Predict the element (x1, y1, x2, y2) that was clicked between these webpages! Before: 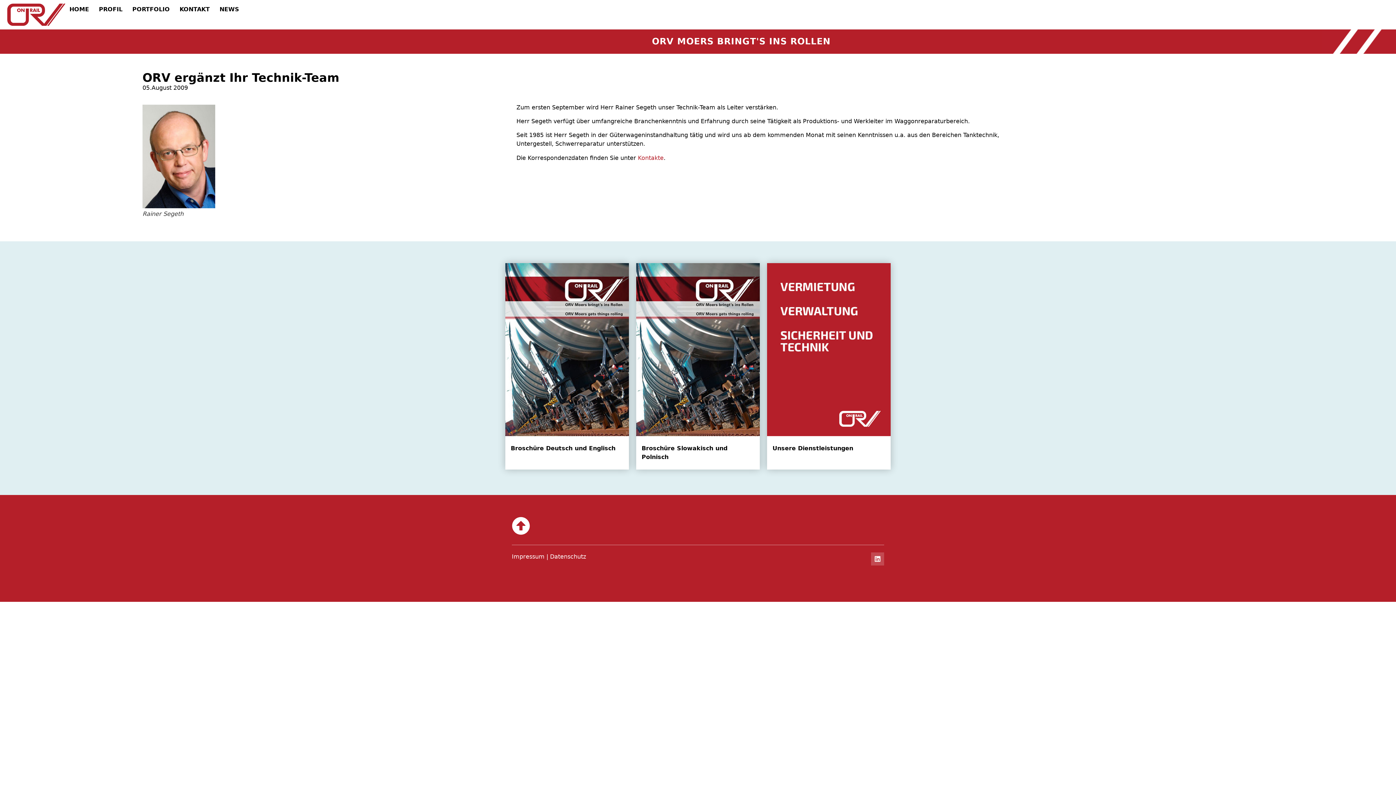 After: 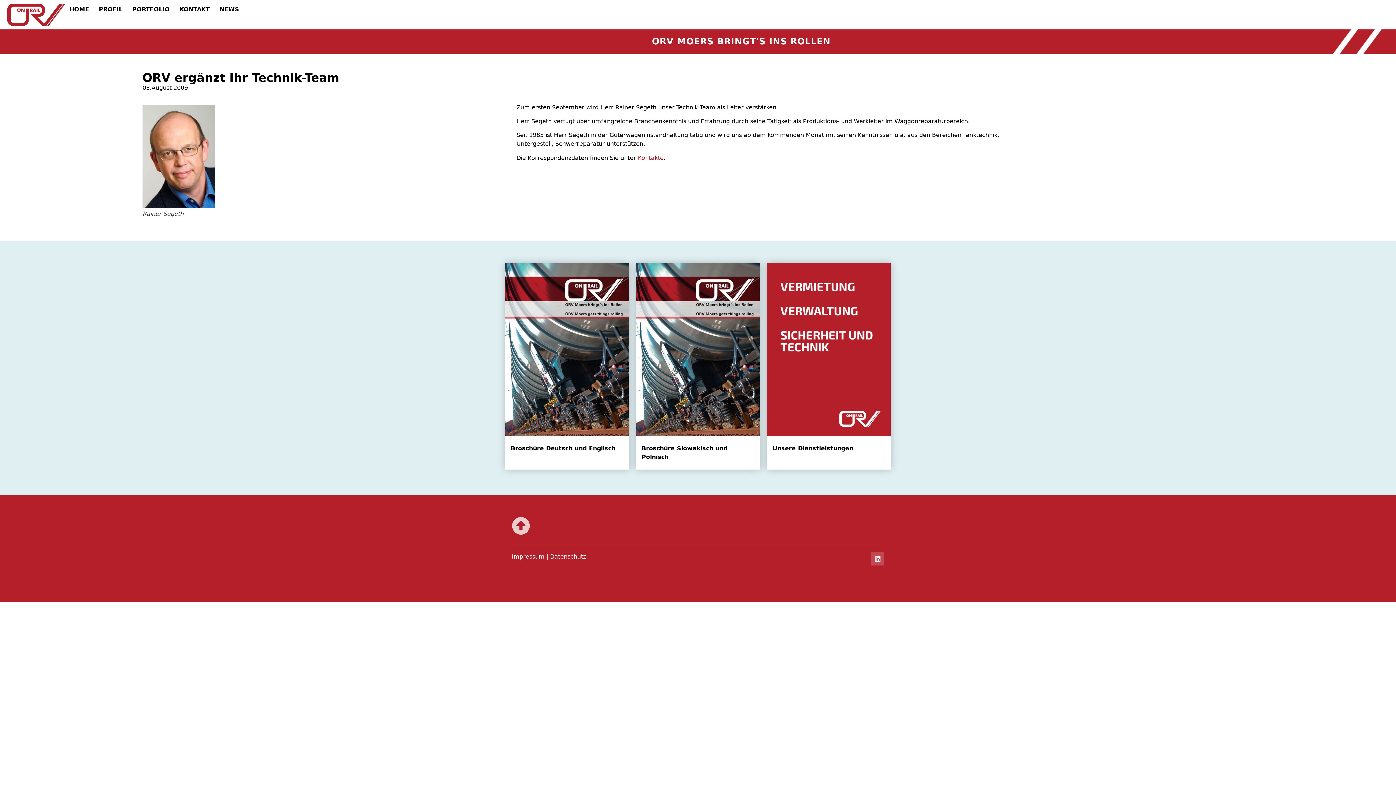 Action: bbox: (512, 517, 530, 535)